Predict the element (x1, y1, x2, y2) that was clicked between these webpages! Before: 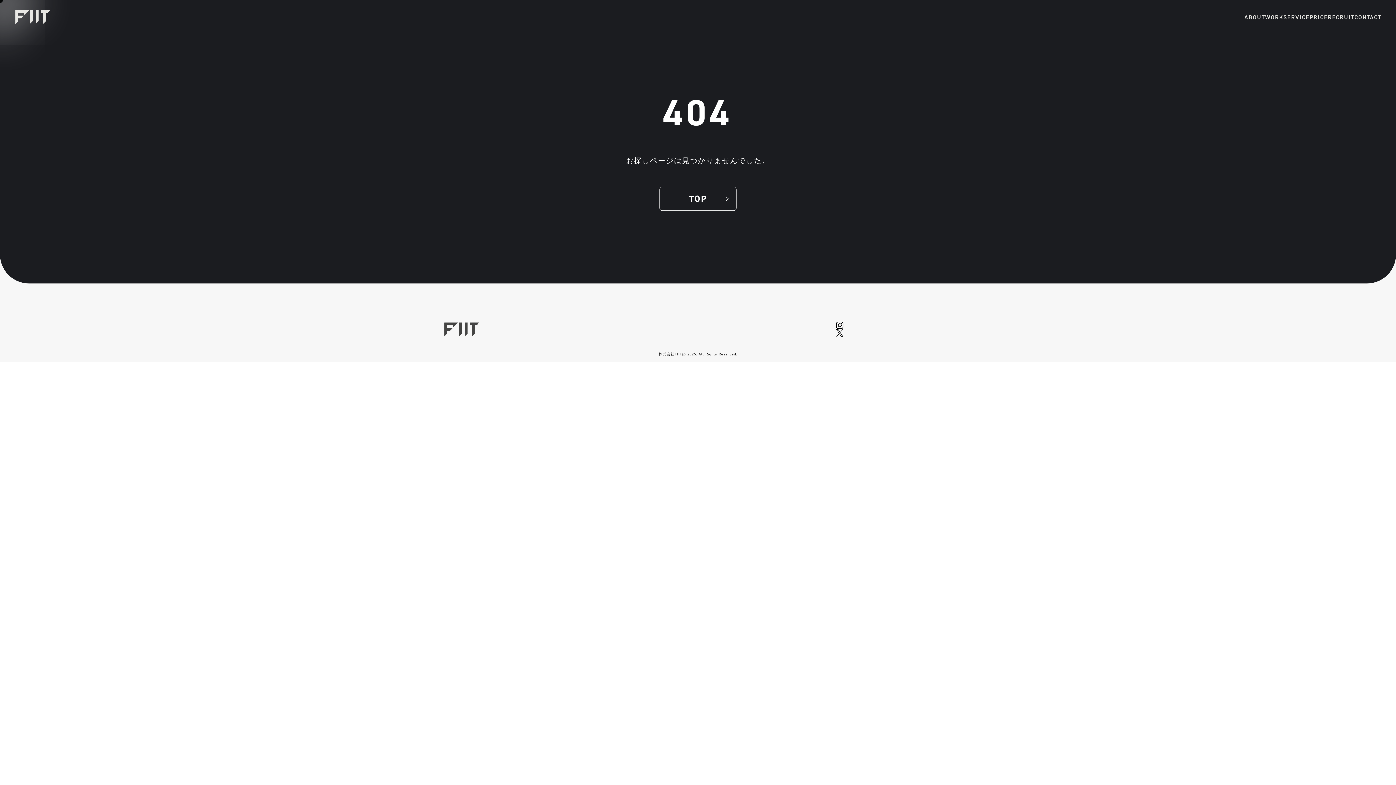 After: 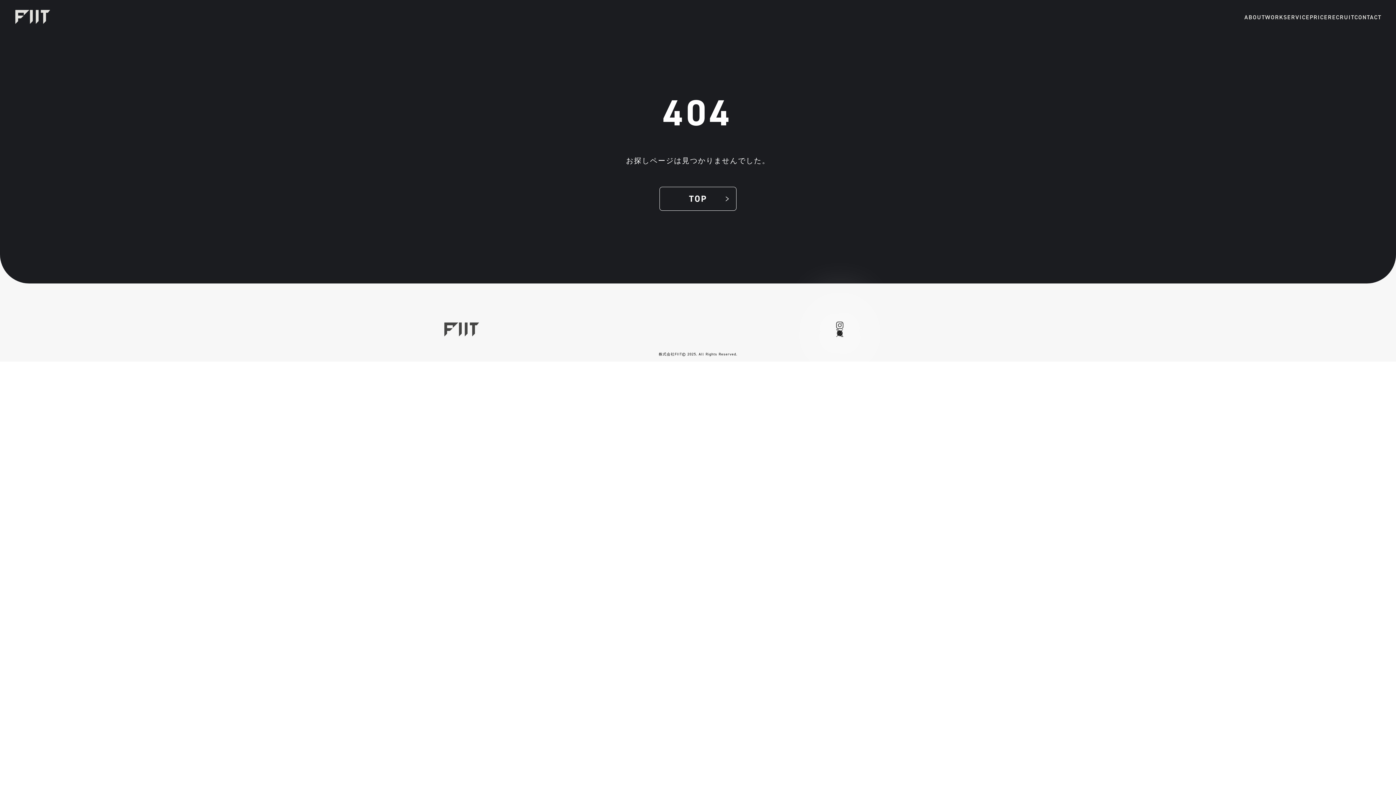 Action: bbox: (836, 329, 843, 337)